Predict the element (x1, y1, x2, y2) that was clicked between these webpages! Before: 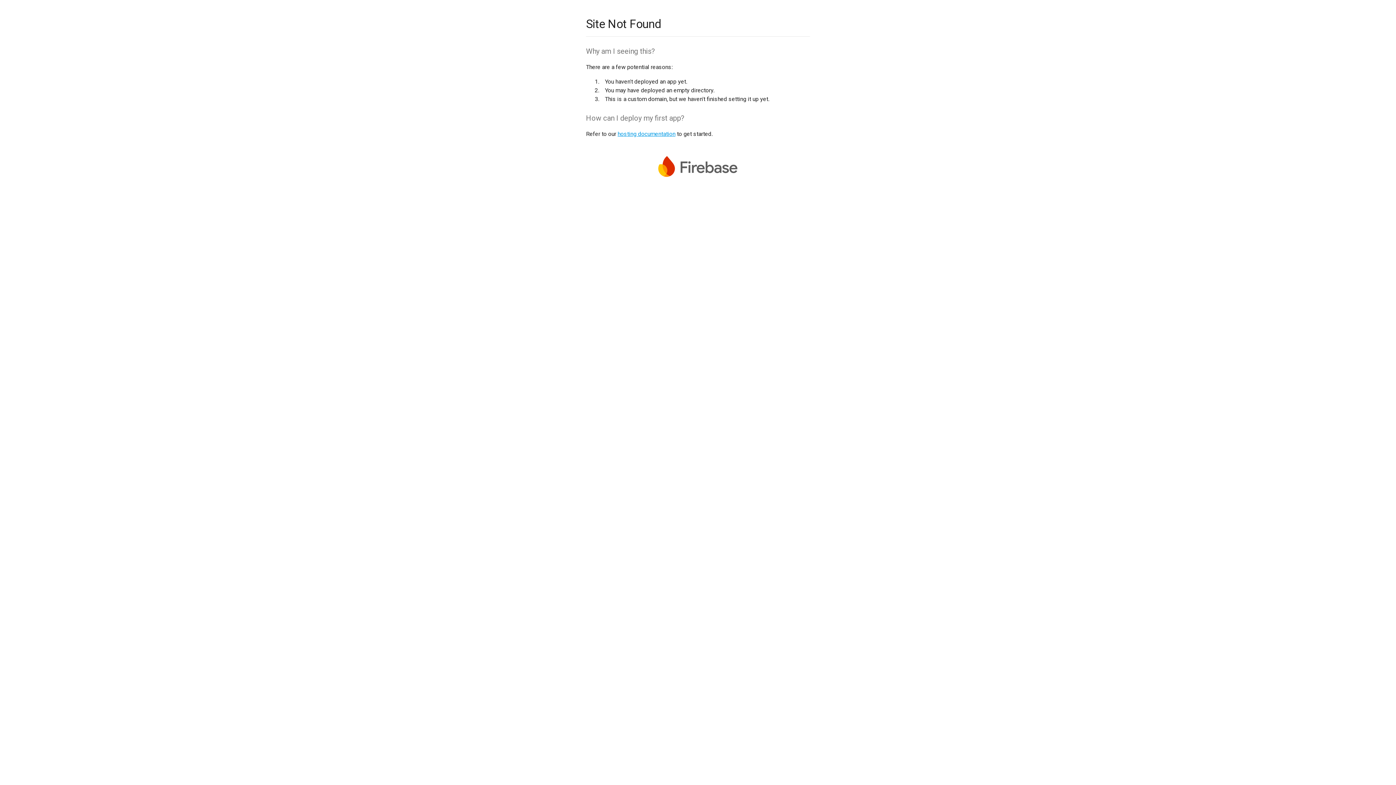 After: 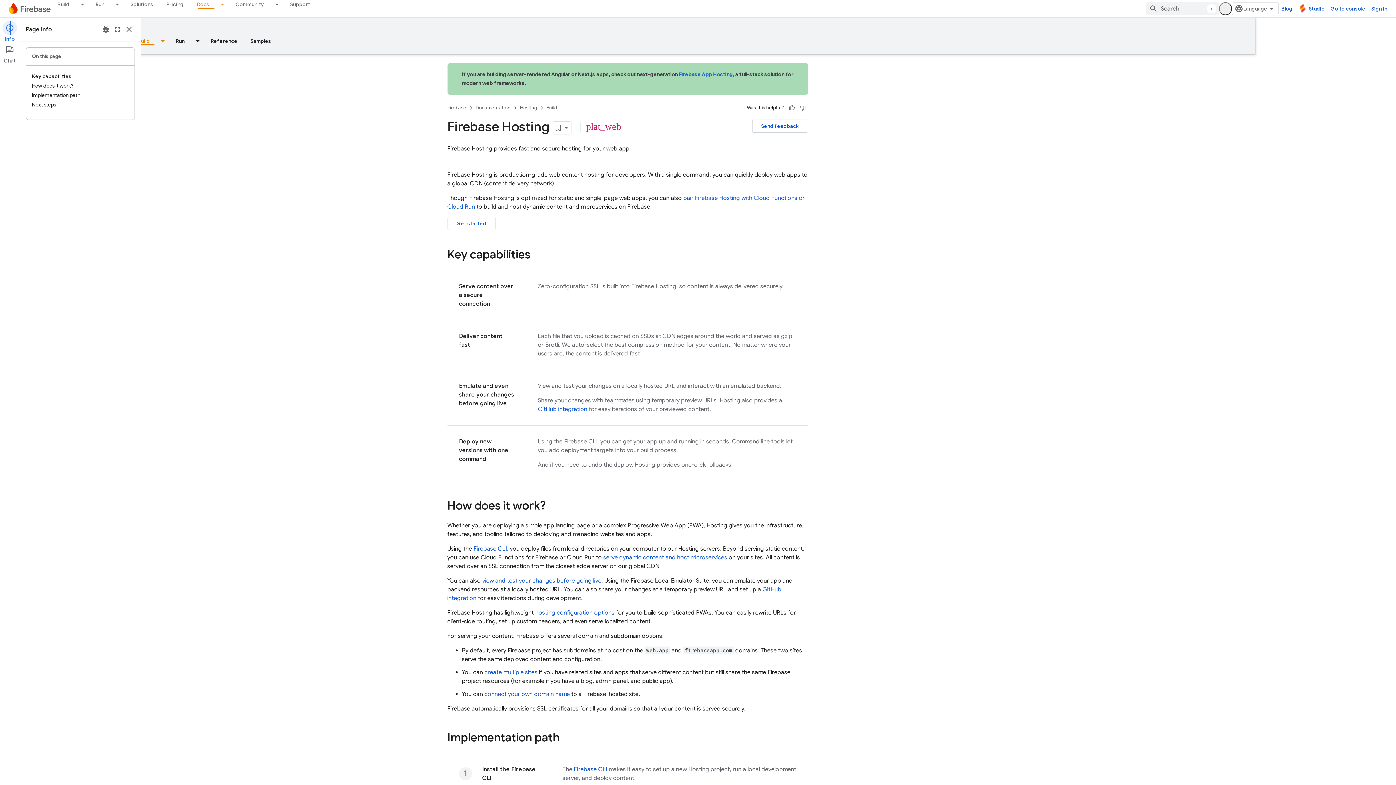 Action: bbox: (617, 130, 675, 137) label: hosting documentation